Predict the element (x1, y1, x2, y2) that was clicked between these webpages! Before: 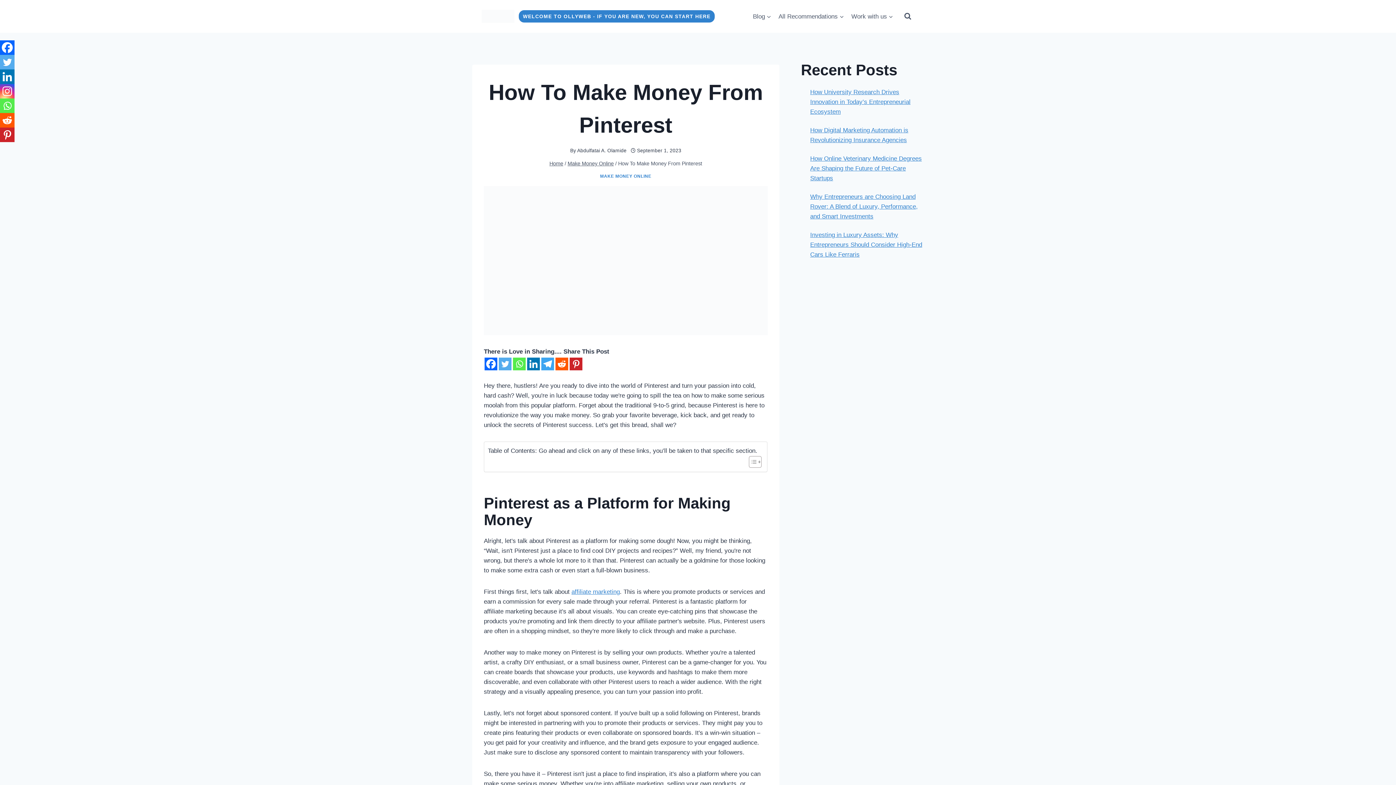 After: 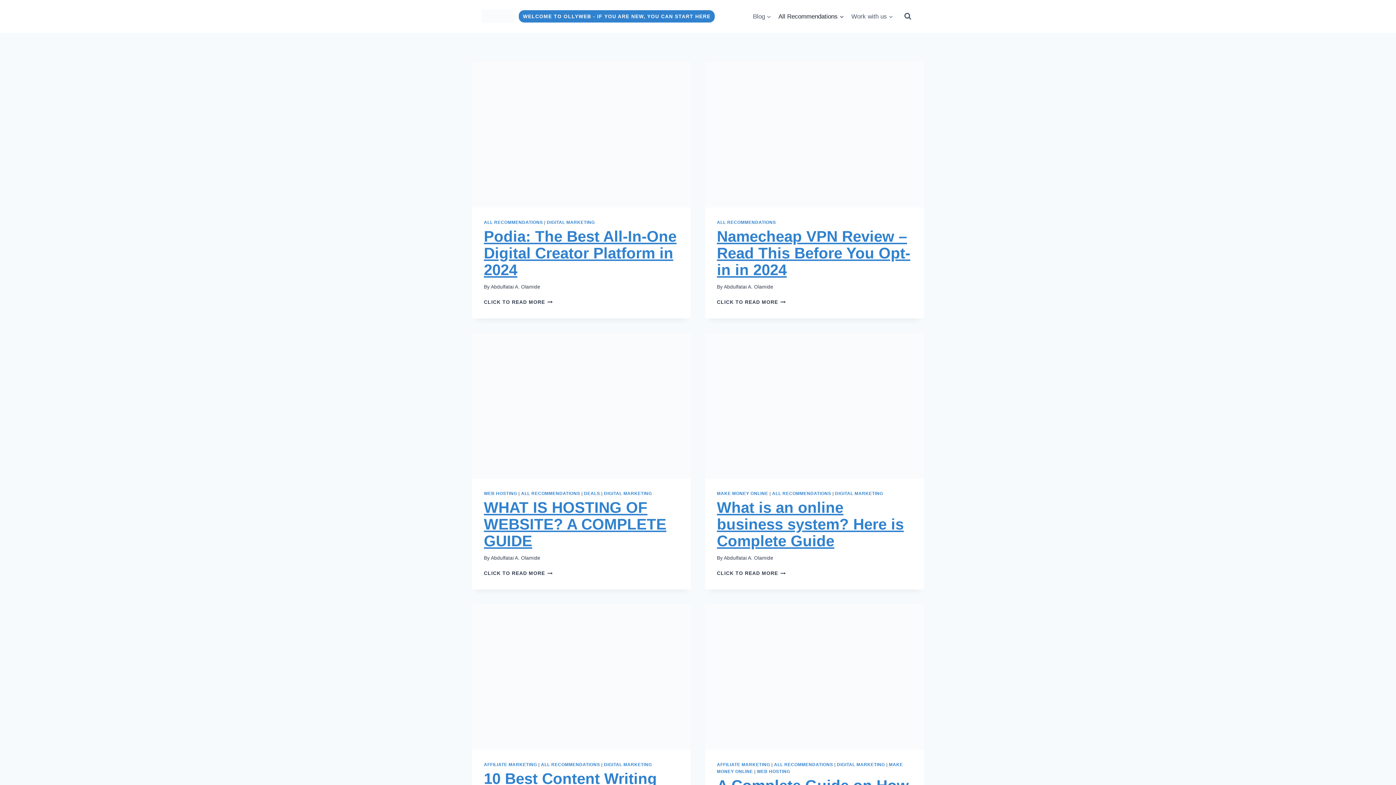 Action: bbox: (775, 7, 847, 24) label: All Recommendations